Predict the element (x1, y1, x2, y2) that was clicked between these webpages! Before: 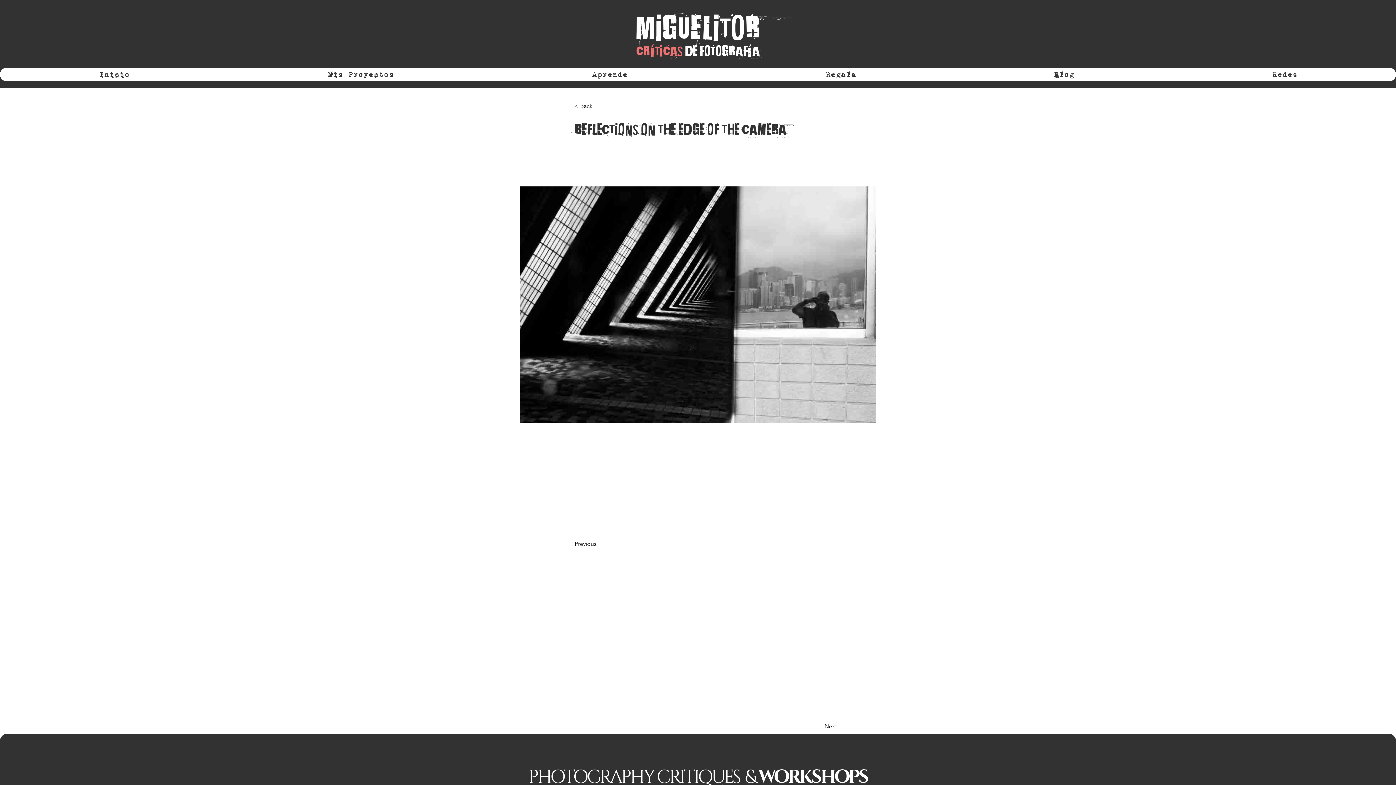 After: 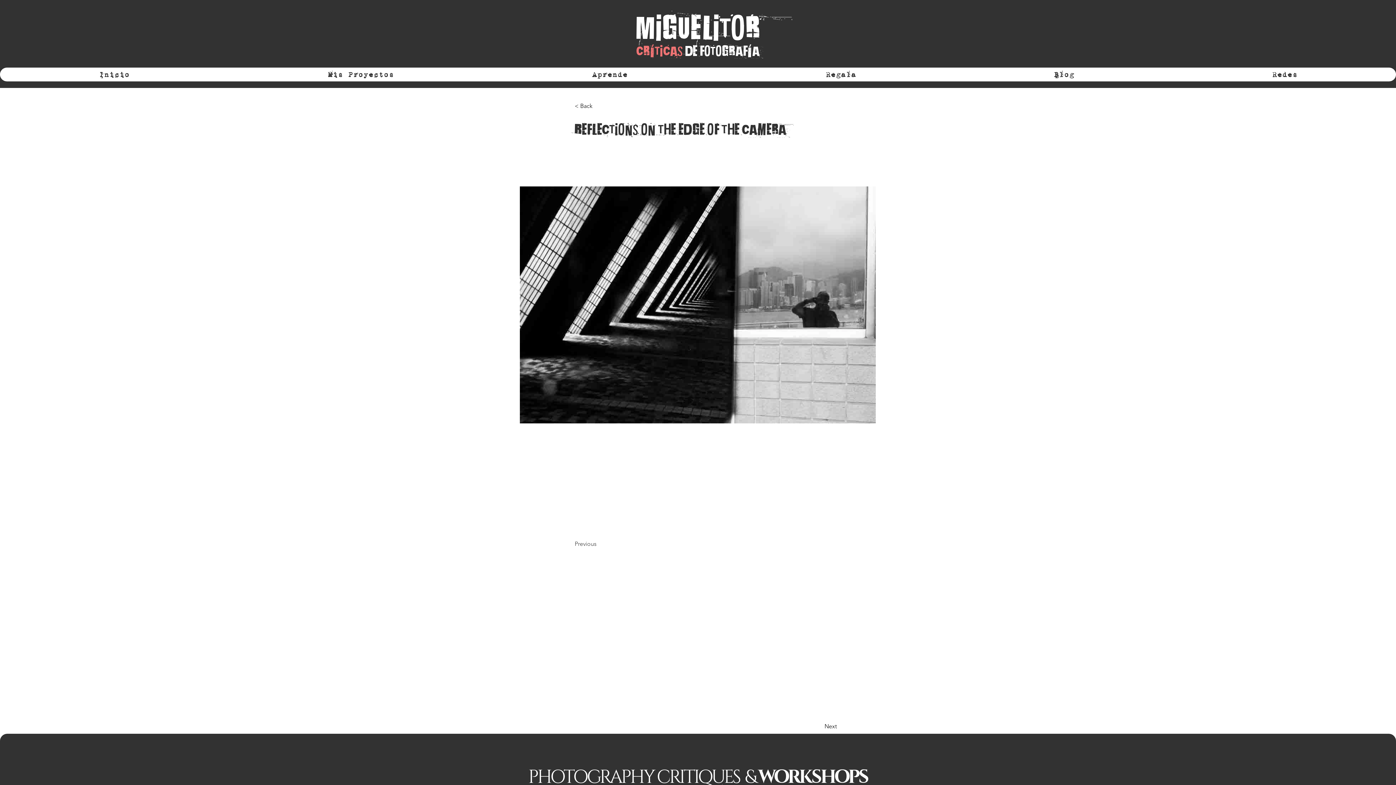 Action: bbox: (574, 537, 622, 551) label: Previous